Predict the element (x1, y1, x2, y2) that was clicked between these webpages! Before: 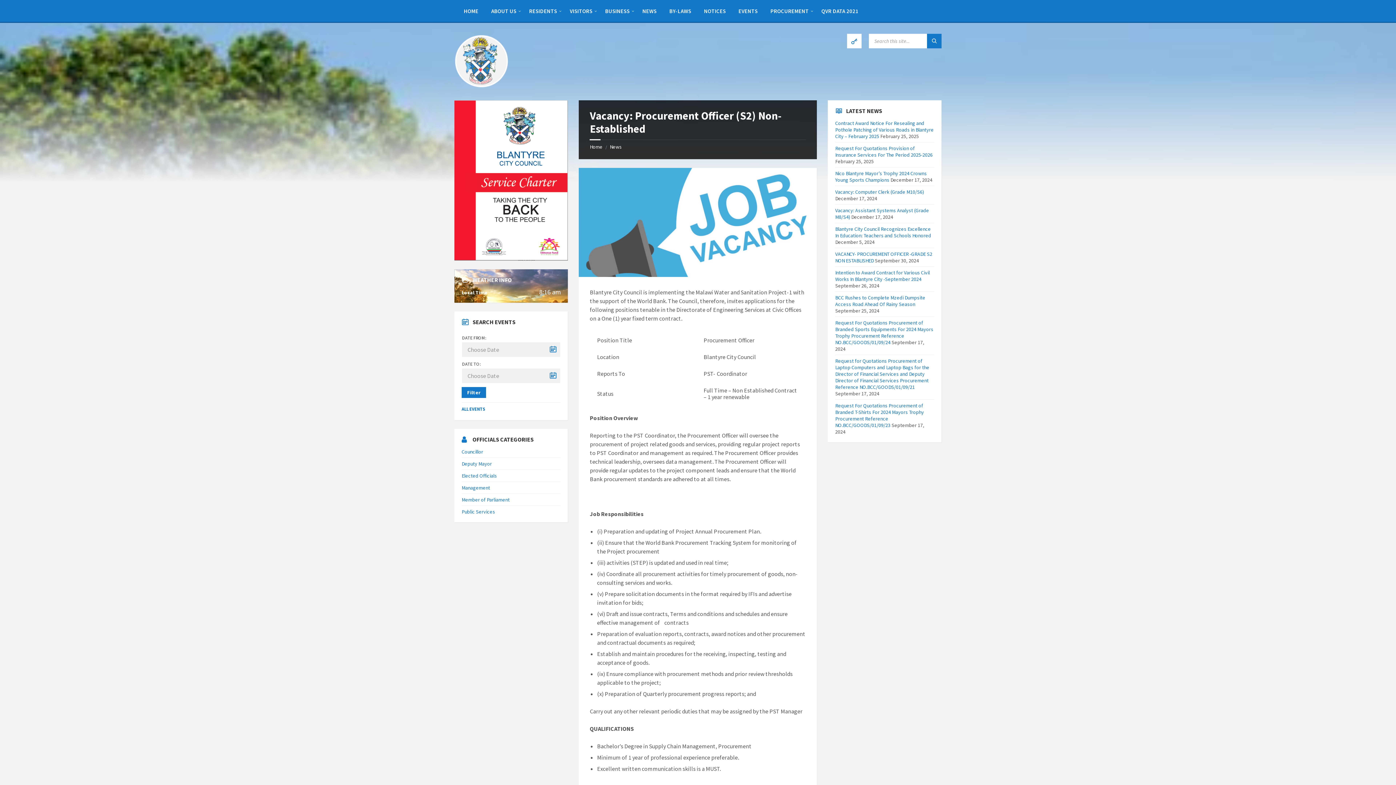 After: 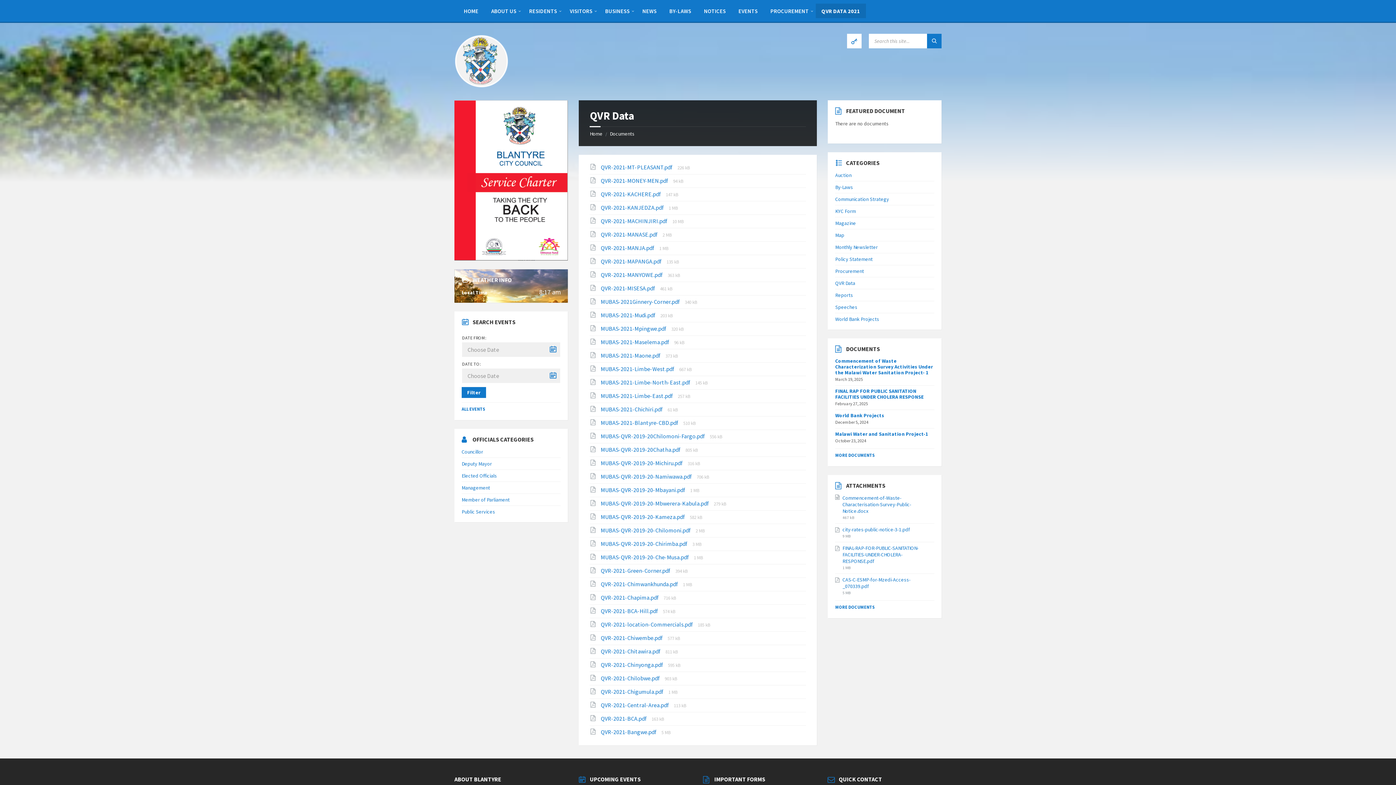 Action: bbox: (815, 3, 864, 18) label: QVR DATA 2021